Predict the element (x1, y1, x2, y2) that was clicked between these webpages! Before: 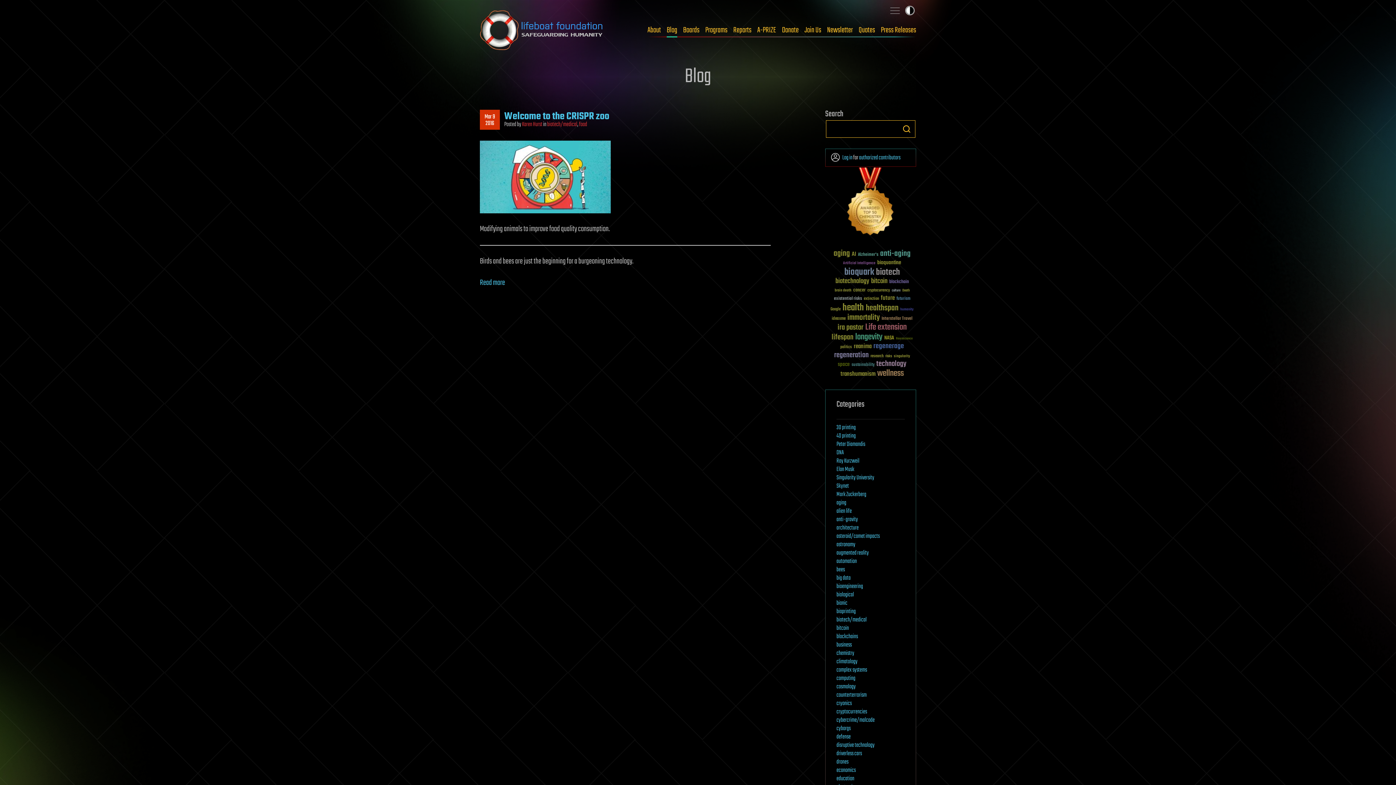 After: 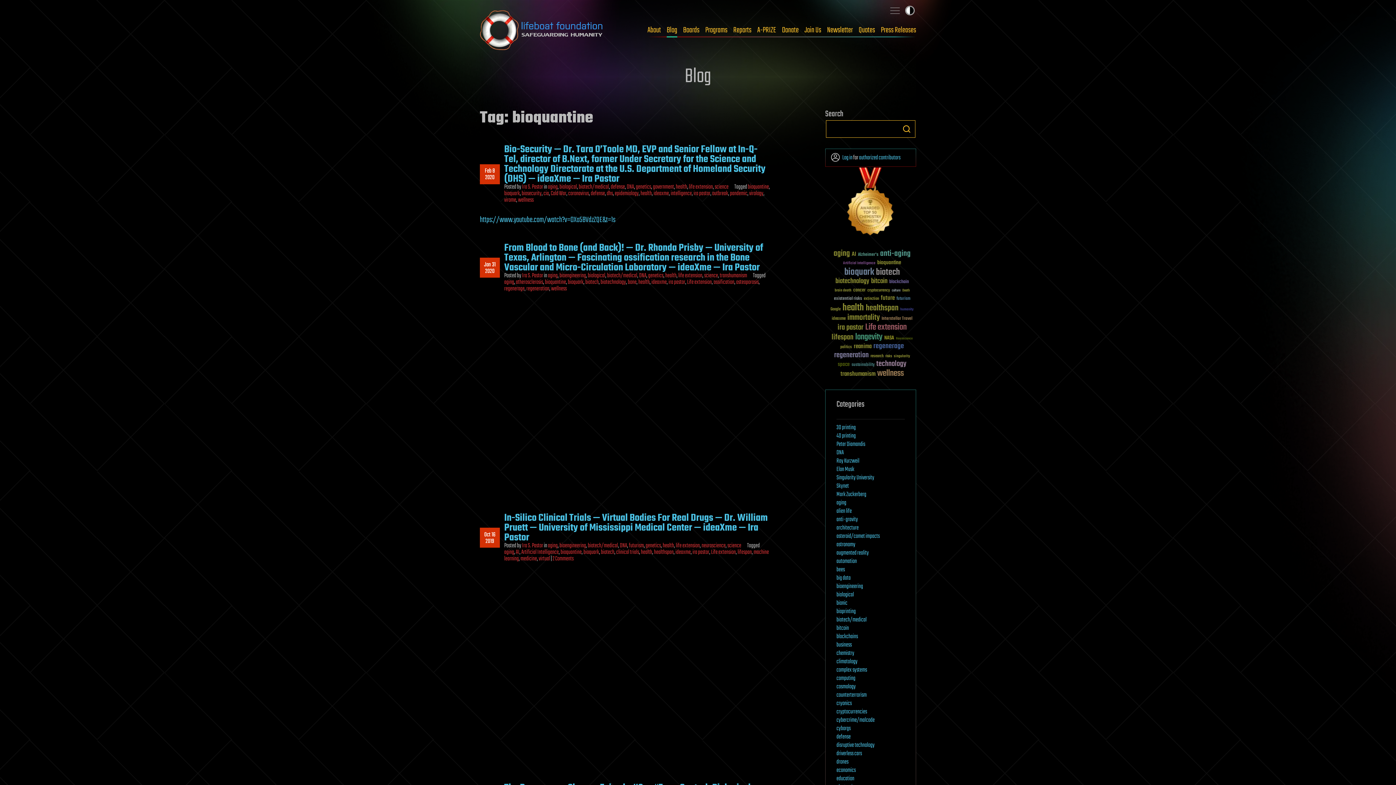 Action: bbox: (877, 259, 901, 265) label: bioquantine (50 items)